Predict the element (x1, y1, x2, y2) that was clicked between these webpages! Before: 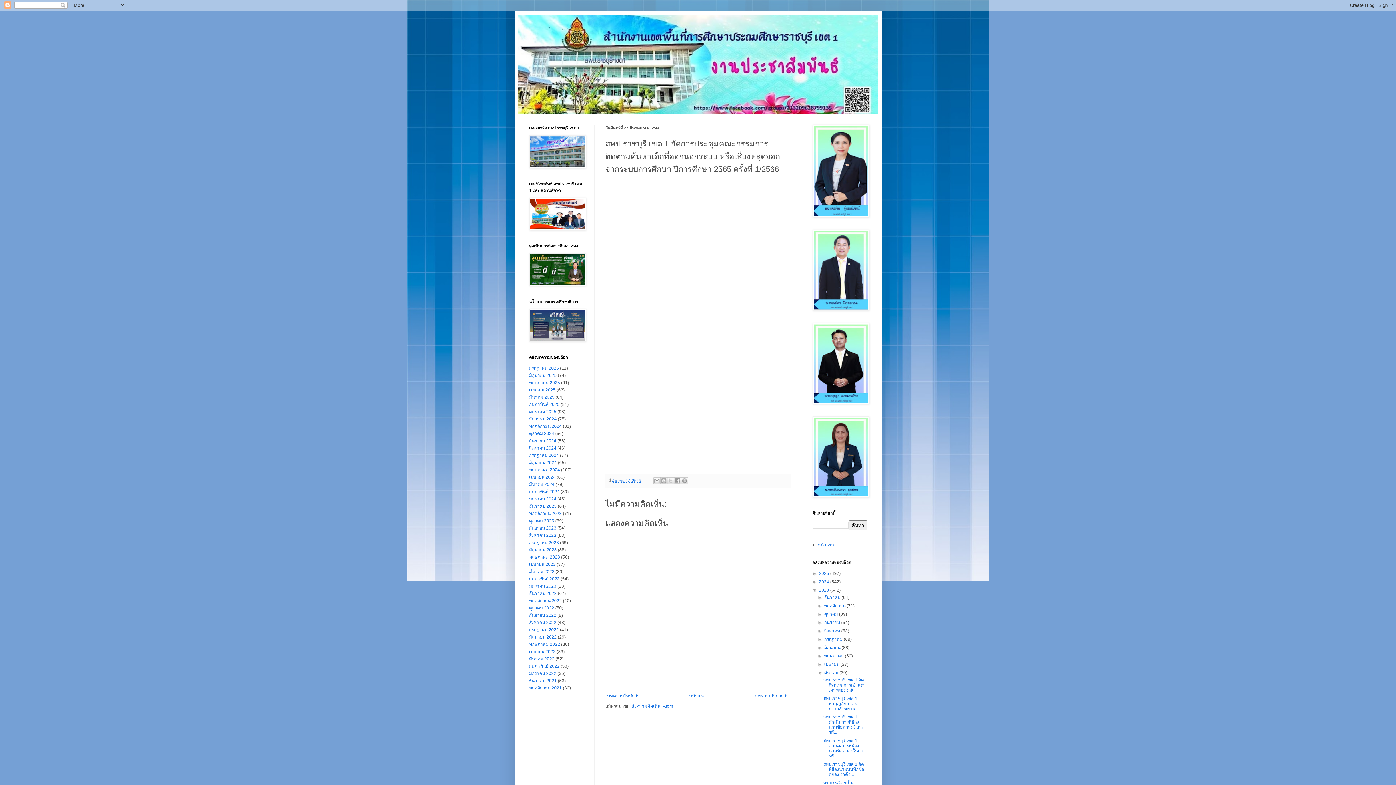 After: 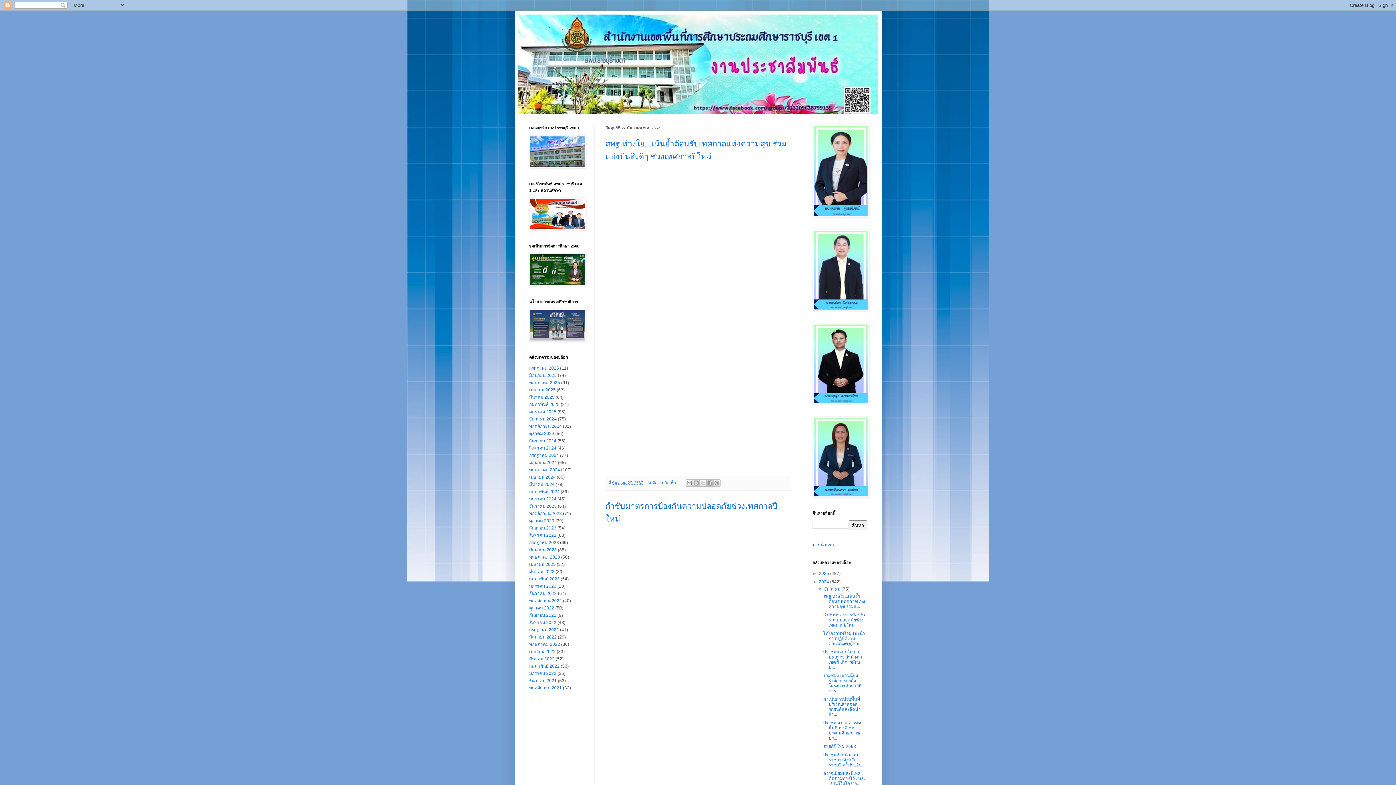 Action: label: 2024  bbox: (819, 579, 830, 584)